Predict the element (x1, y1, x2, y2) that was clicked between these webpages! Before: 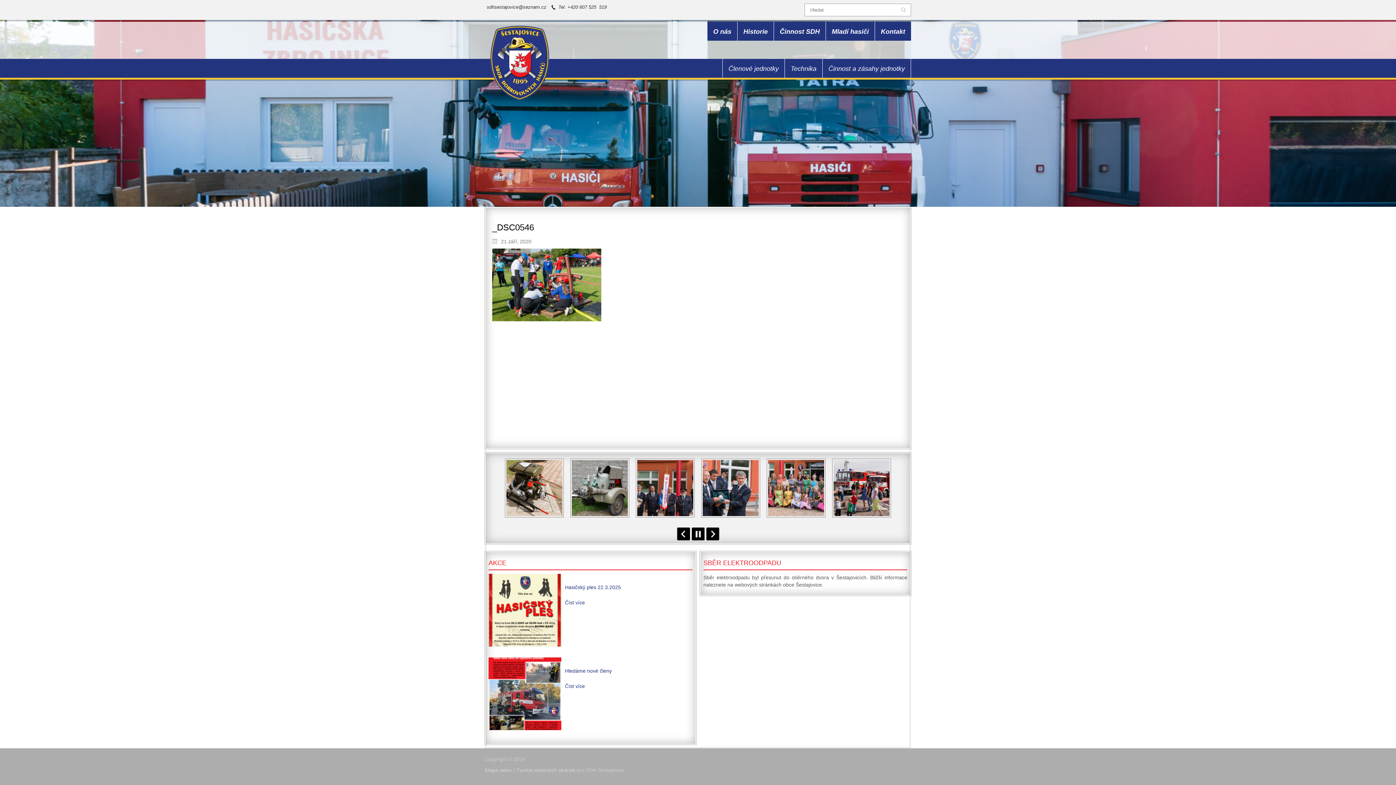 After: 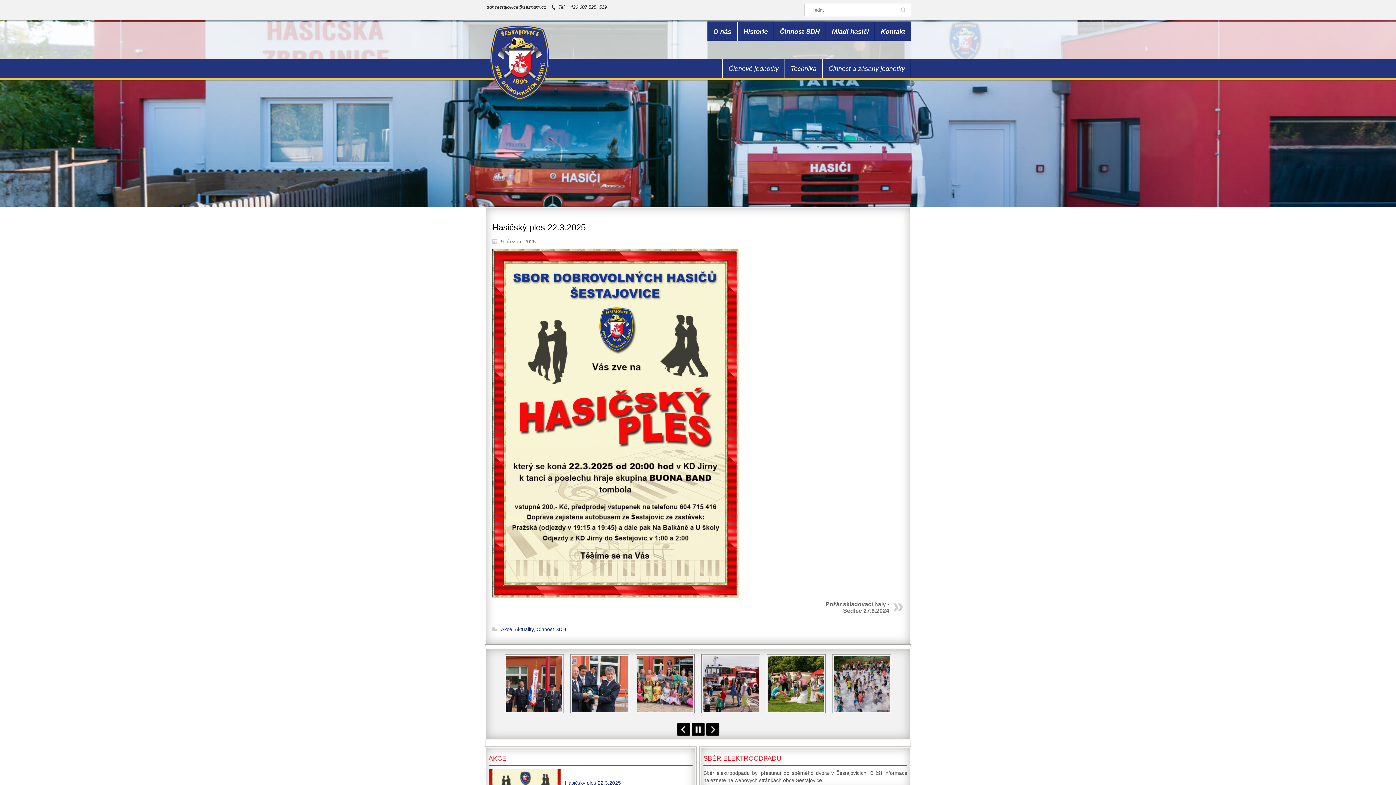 Action: bbox: (565, 600, 585, 605) label: Číst více